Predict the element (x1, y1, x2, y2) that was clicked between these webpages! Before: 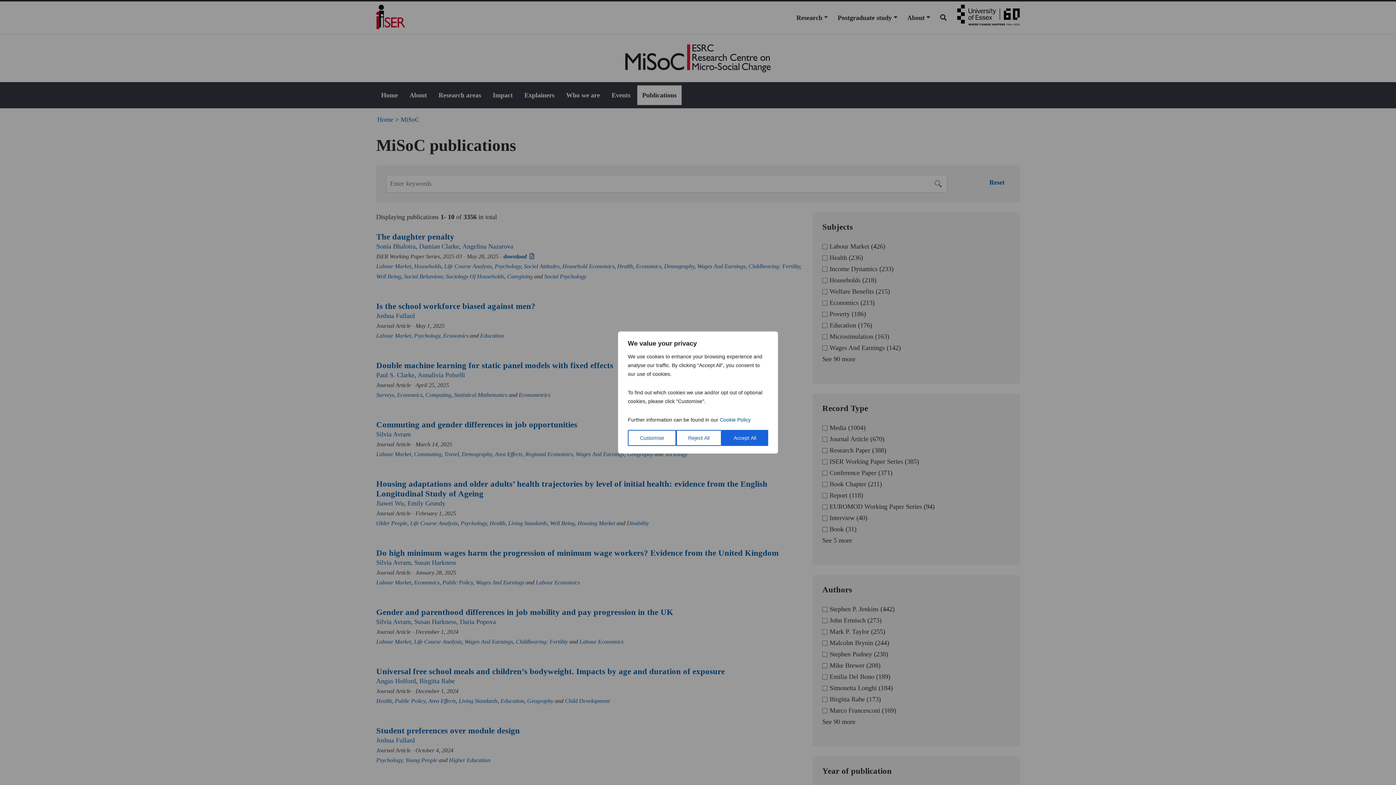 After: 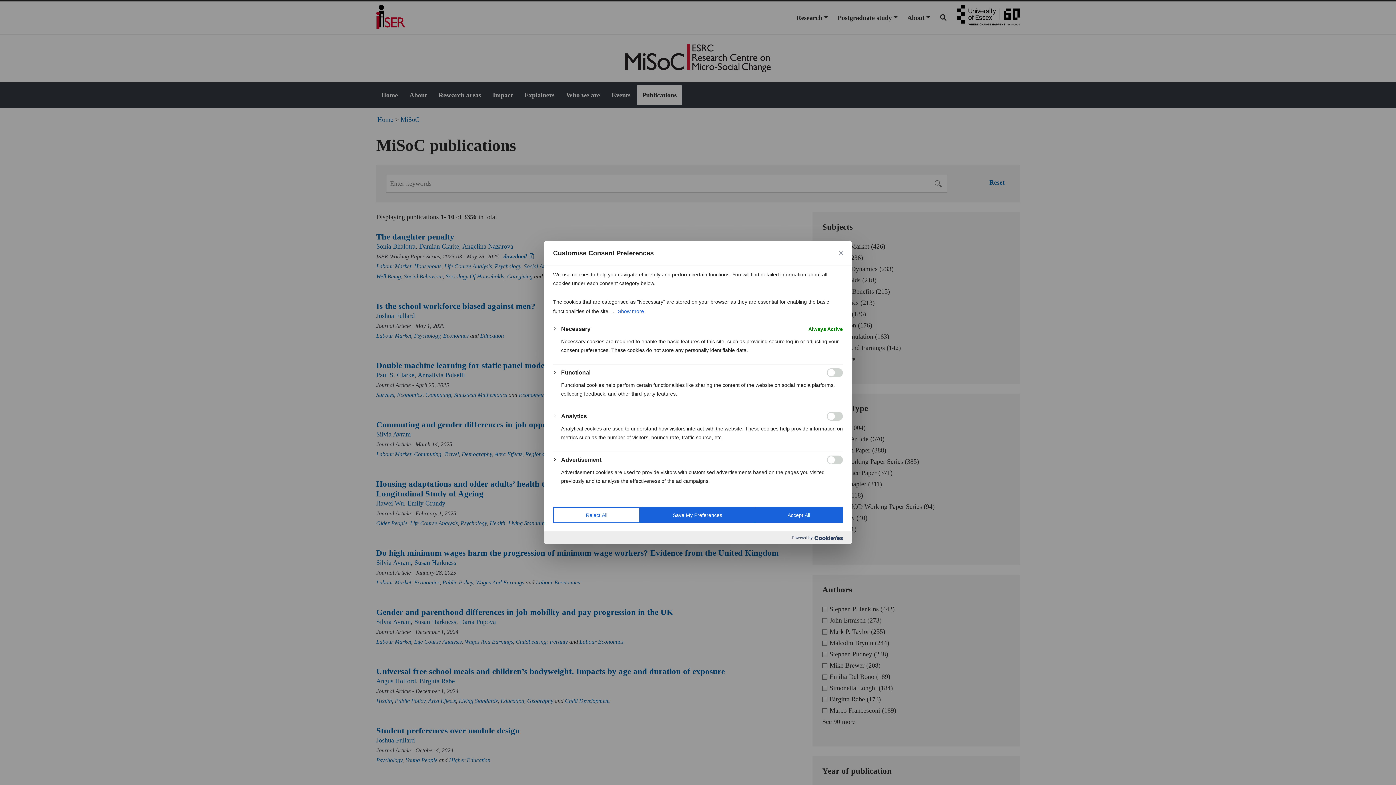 Action: label: Customise bbox: (628, 430, 676, 446)